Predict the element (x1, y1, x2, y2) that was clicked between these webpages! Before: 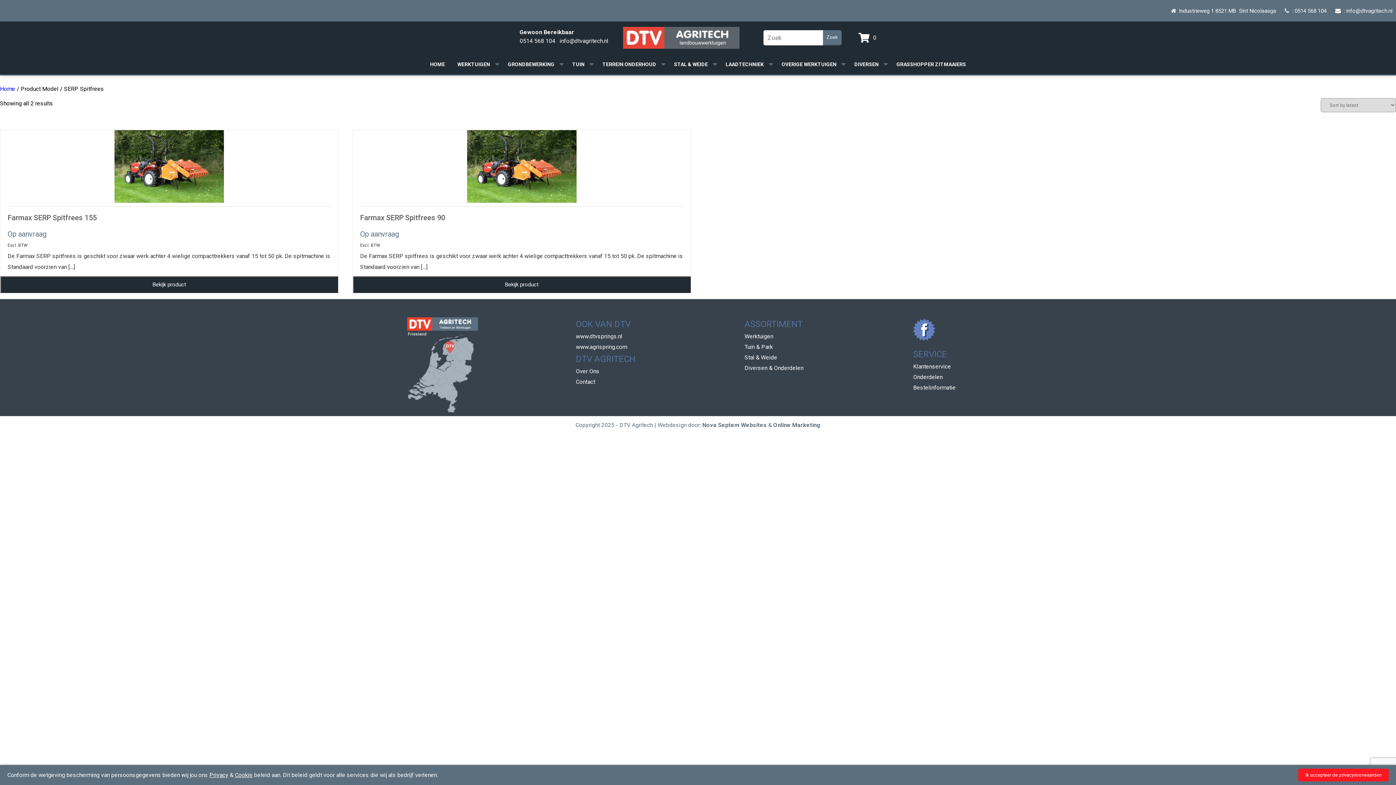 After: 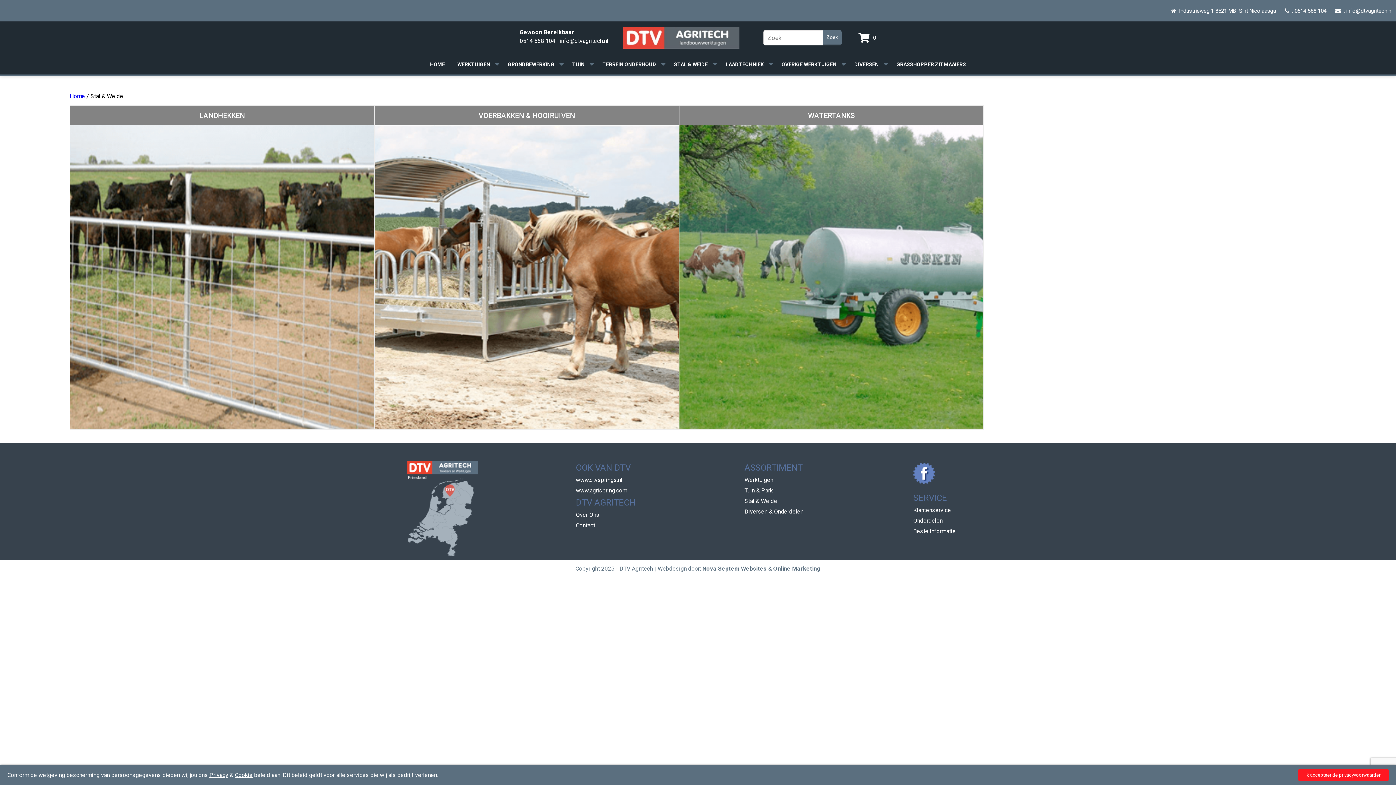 Action: bbox: (670, 57, 718, 70) label: STAL & WEIDE